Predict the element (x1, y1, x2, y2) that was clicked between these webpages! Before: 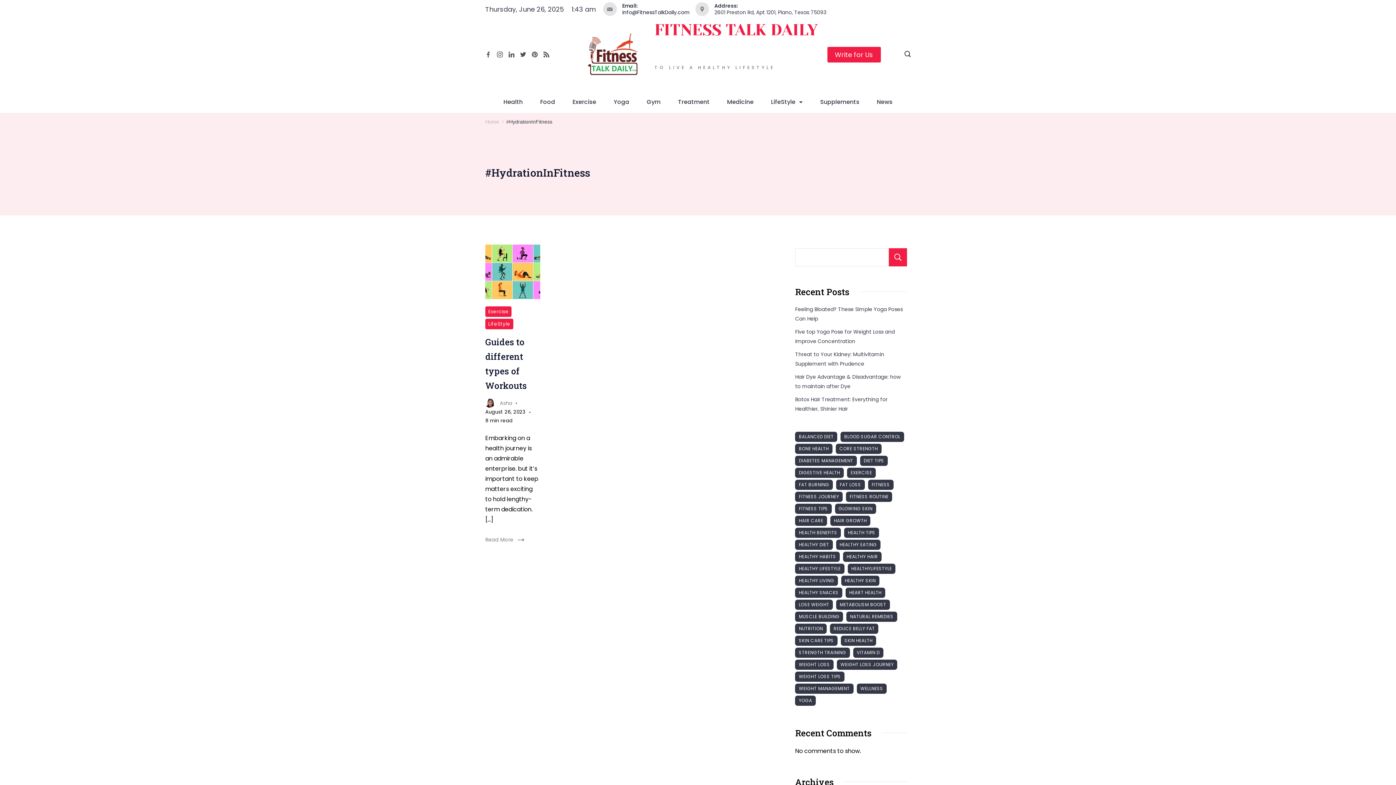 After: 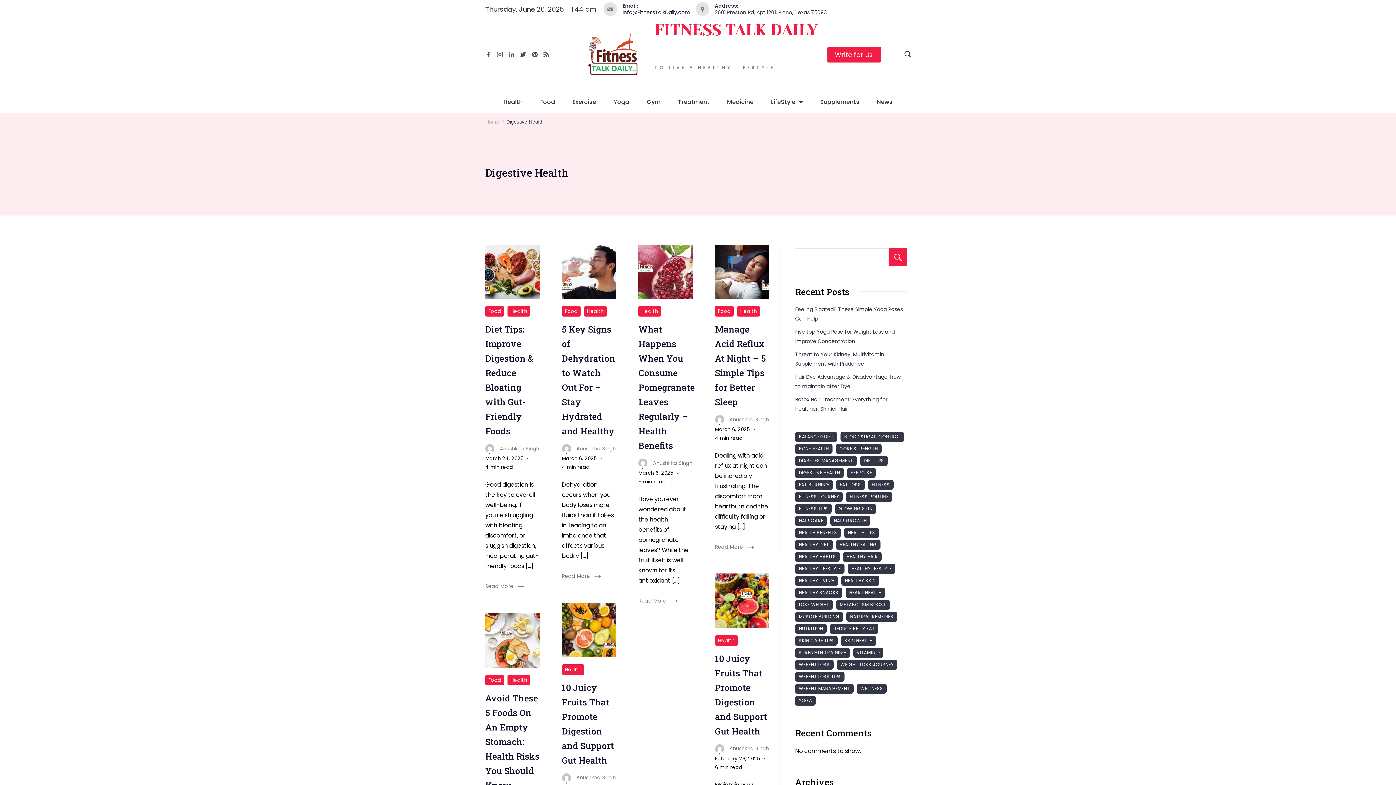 Action: bbox: (795, 467, 844, 478) label: Digestive Health (7 items)